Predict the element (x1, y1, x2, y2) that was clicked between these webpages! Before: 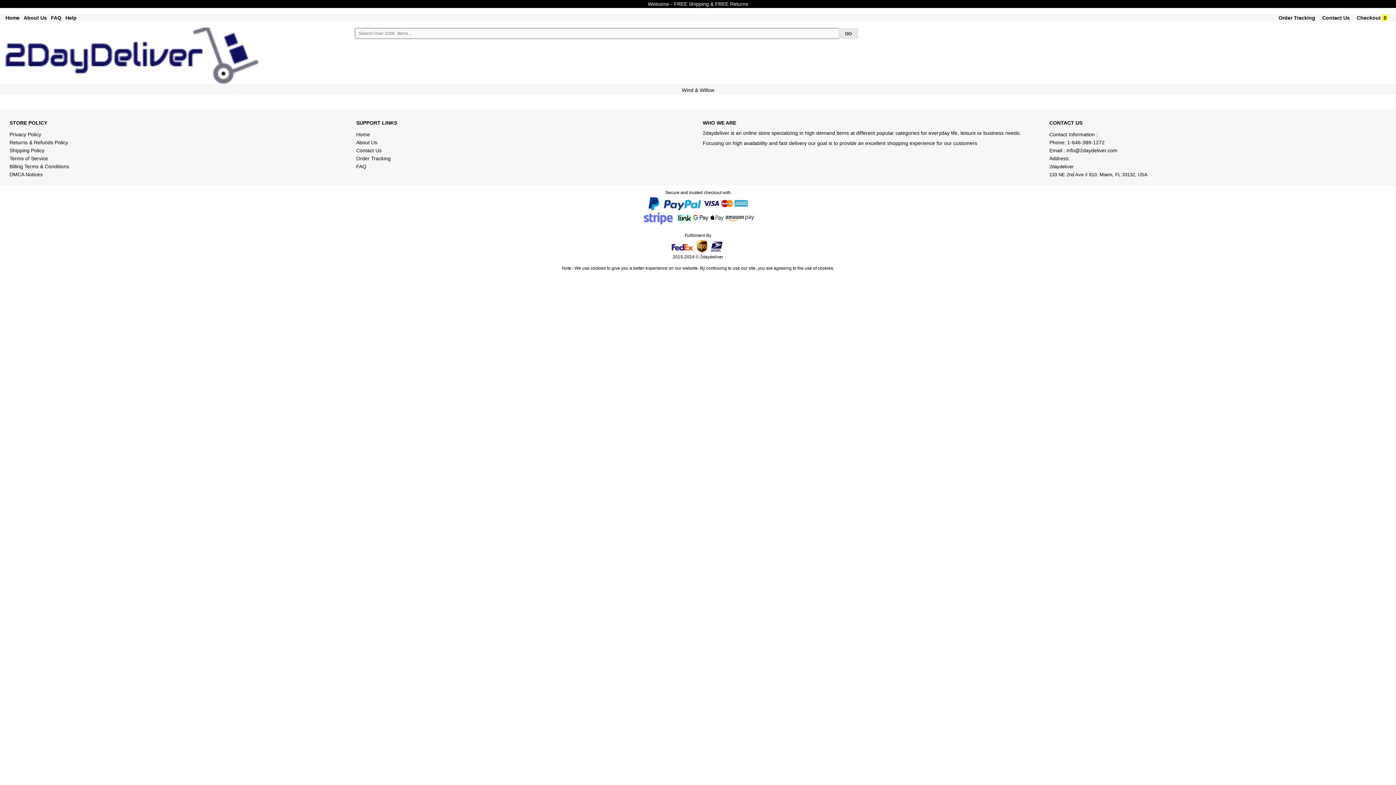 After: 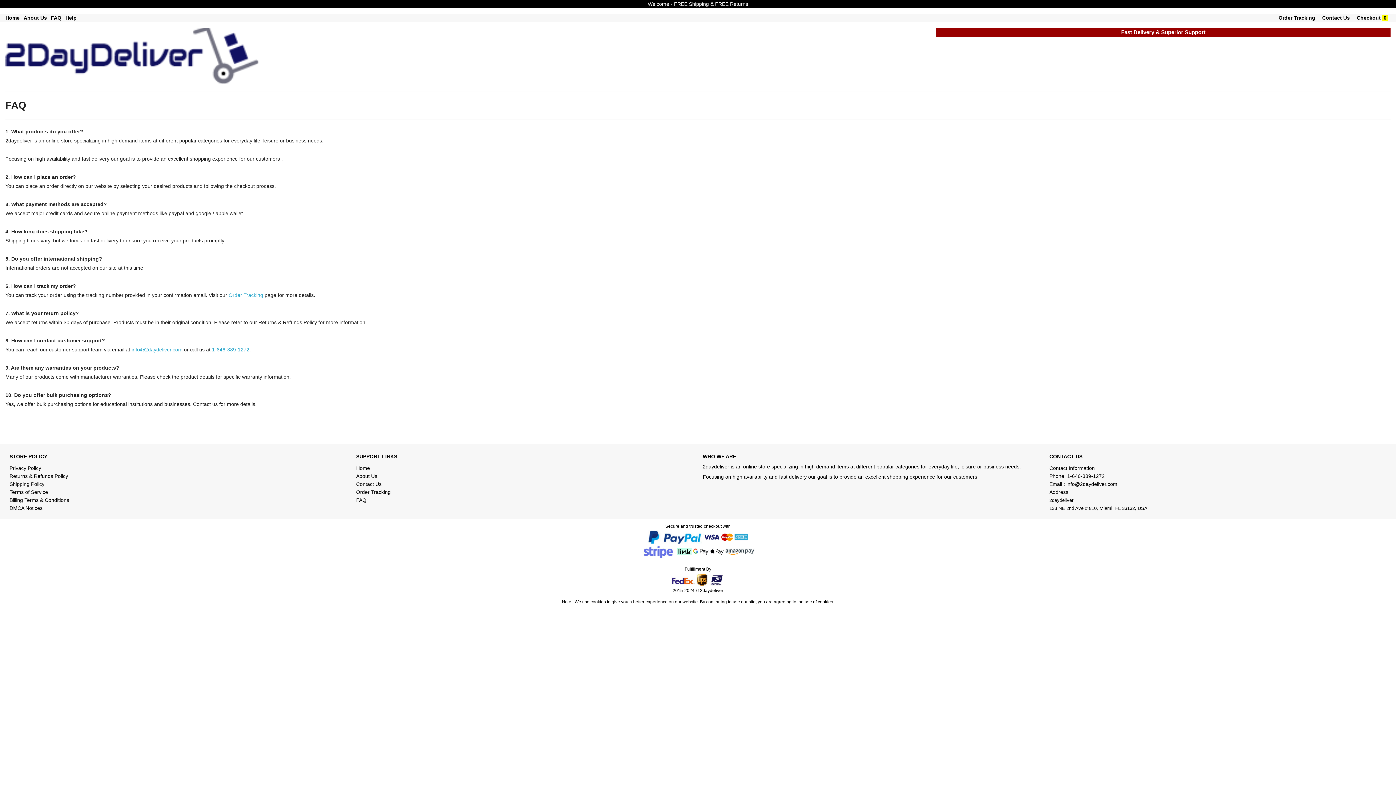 Action: label: FAQ bbox: (356, 163, 366, 169)